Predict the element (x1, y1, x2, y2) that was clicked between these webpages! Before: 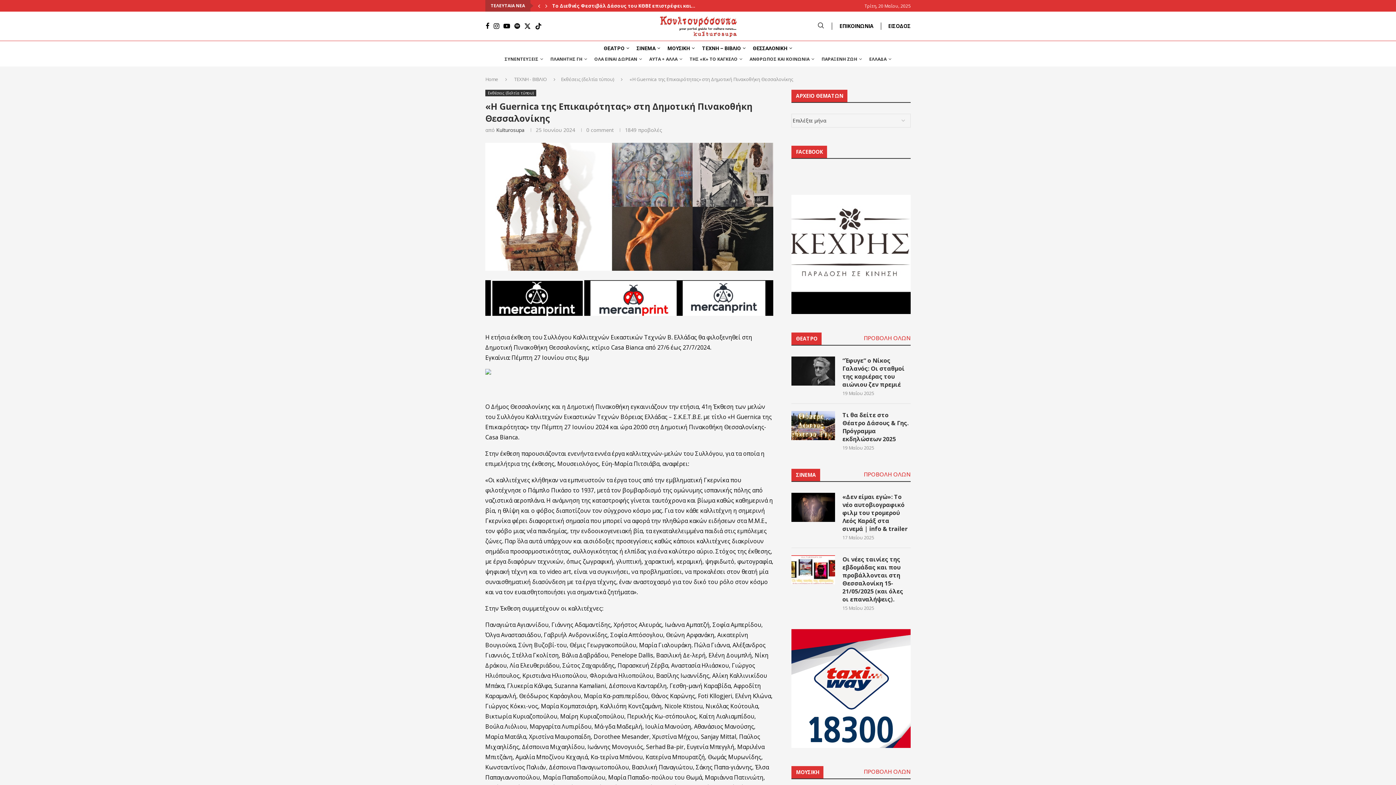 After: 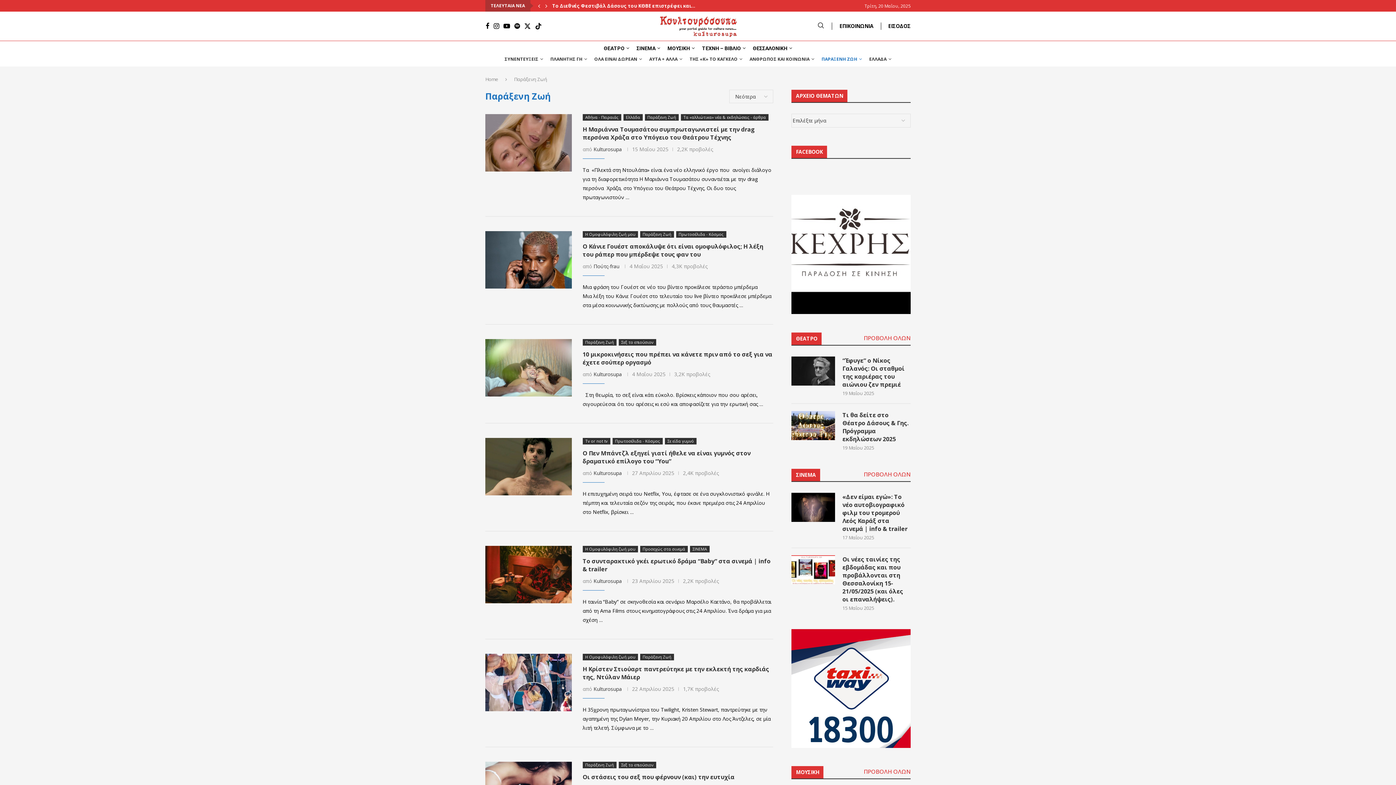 Action: label: ΠΑΡΑΞΕΝΗ ΖΩΗ bbox: (821, 53, 862, 64)